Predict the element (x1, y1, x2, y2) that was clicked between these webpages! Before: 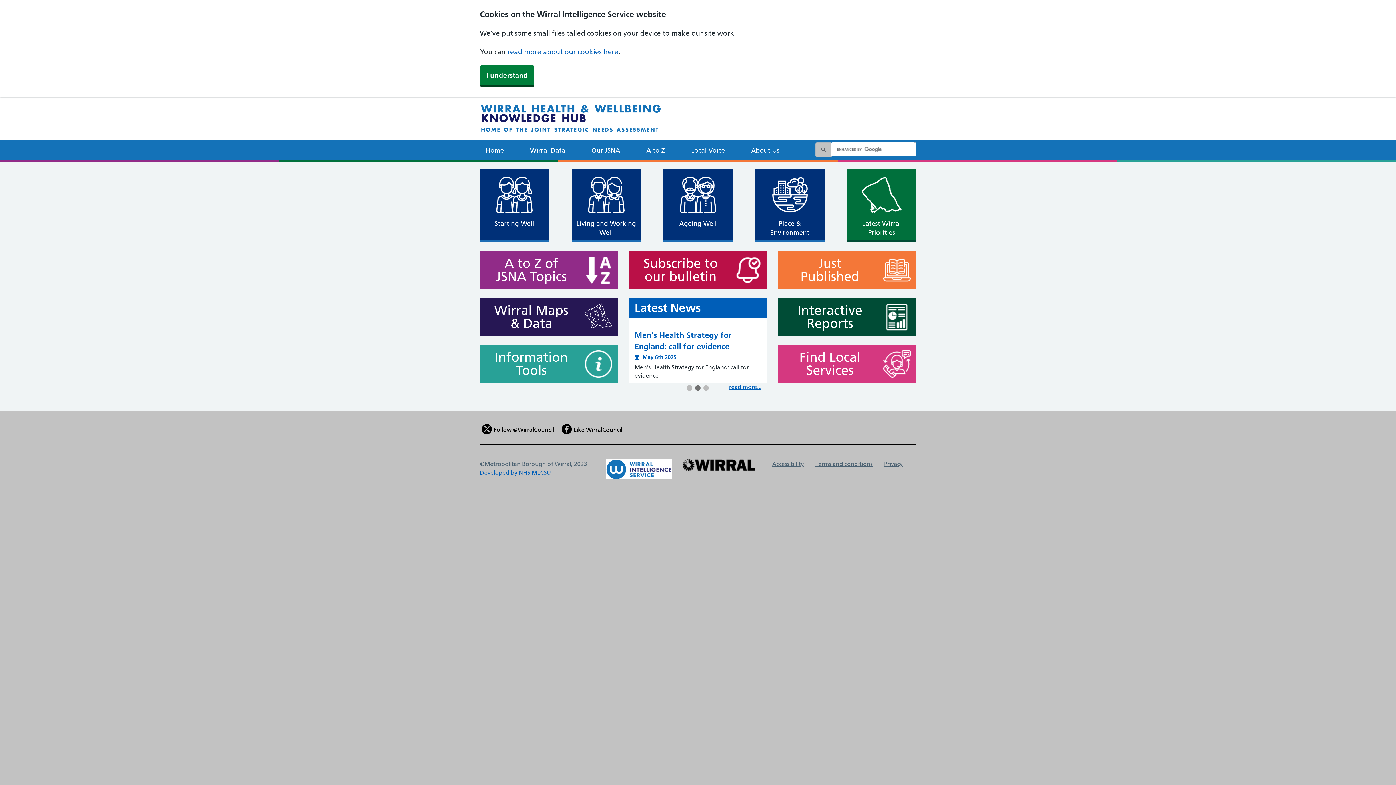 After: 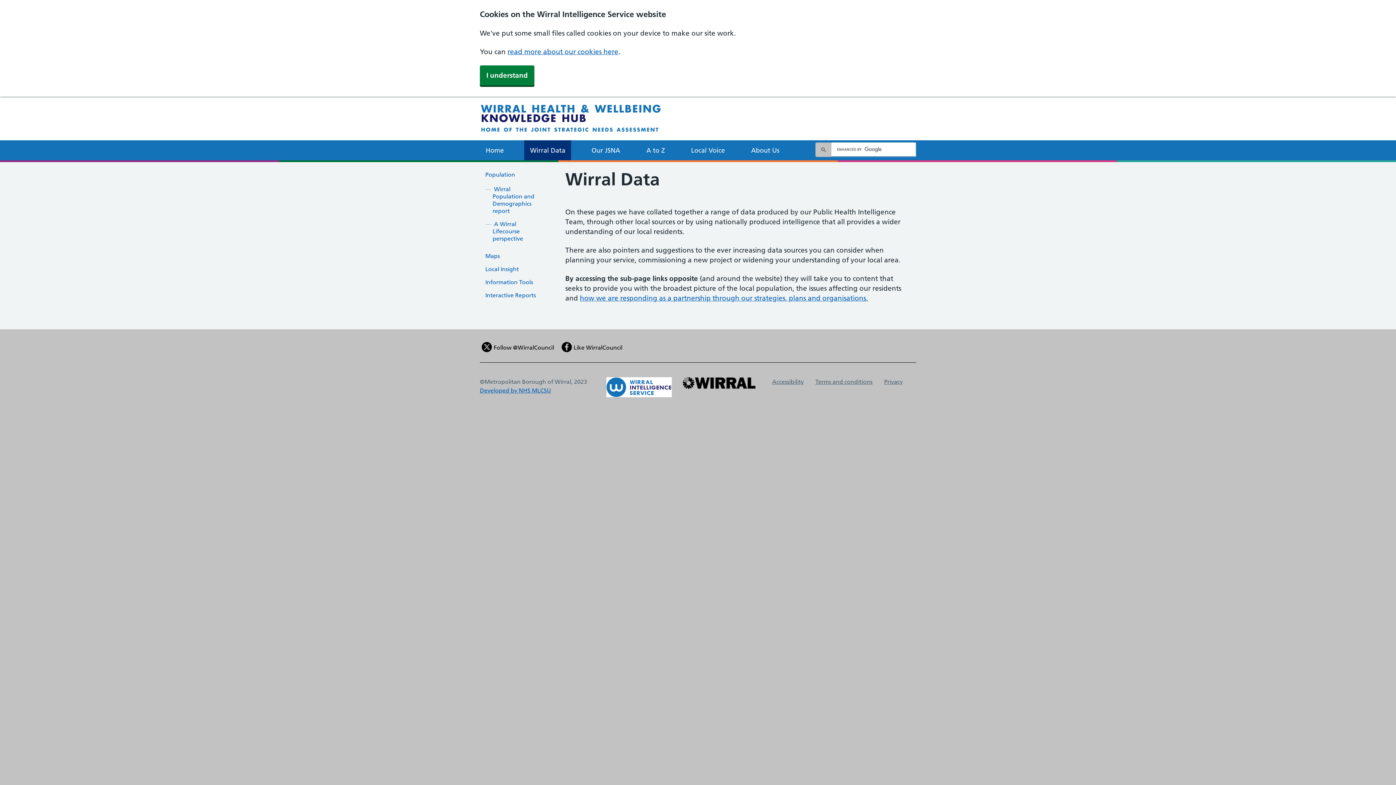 Action: bbox: (480, 298, 576, 336) label: Wirral Maps & Data